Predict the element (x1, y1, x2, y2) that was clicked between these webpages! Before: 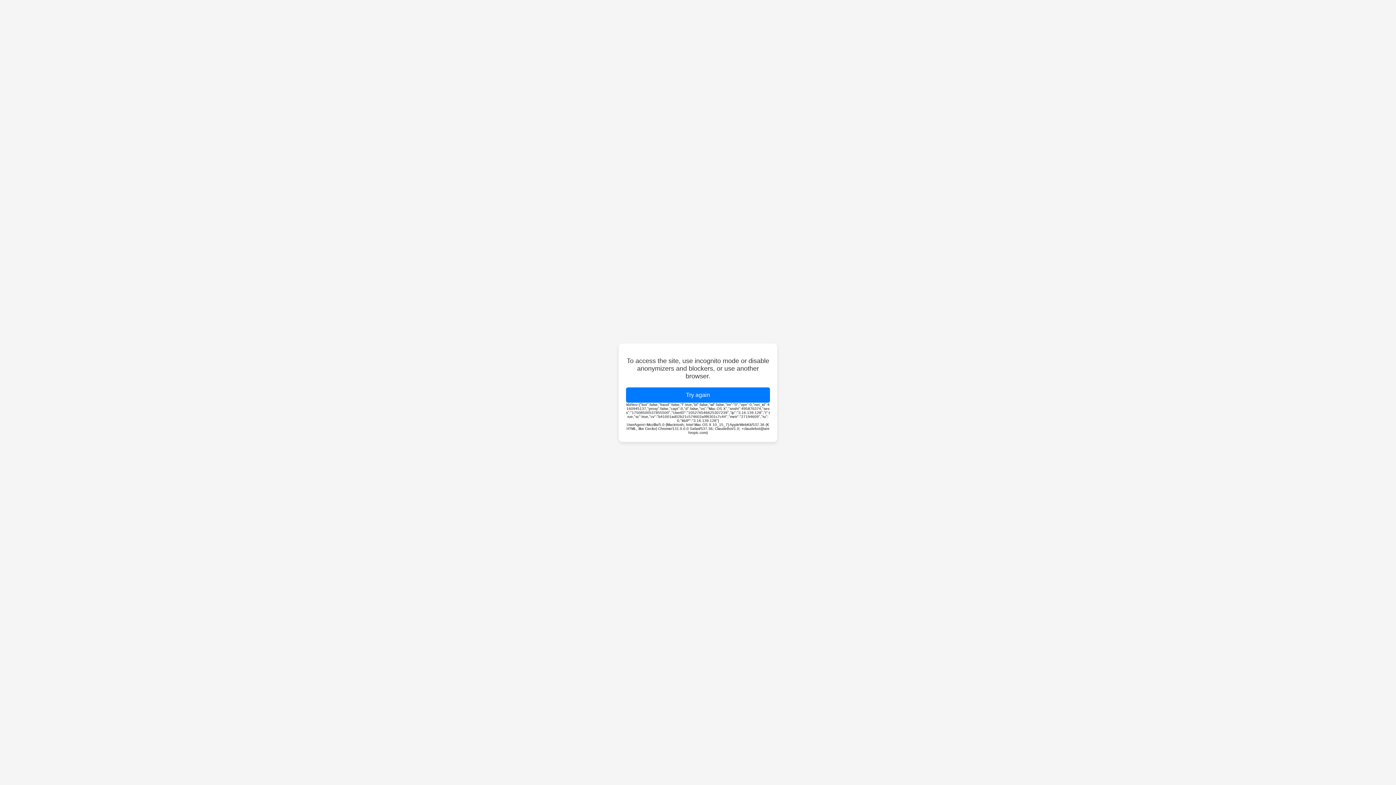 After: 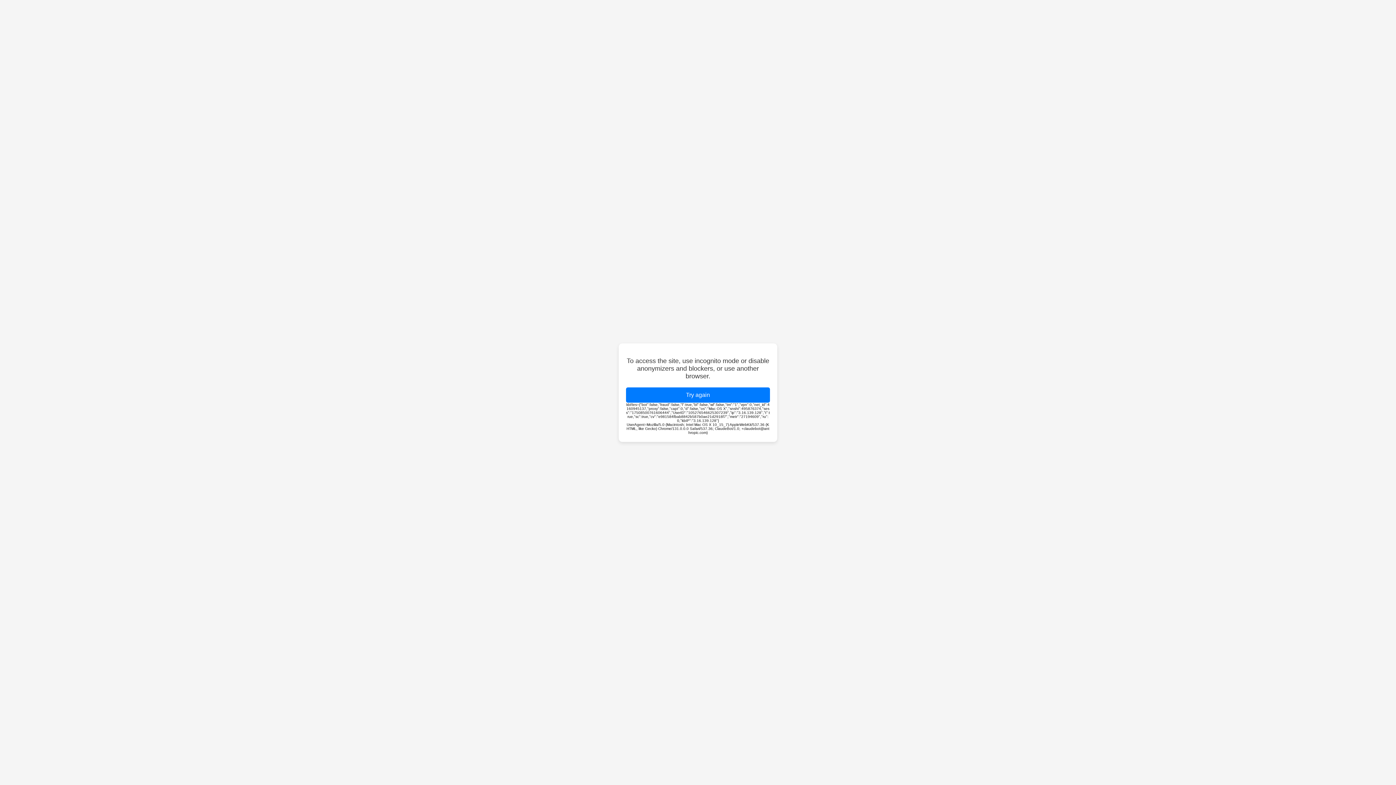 Action: label: Try again bbox: (626, 387, 770, 402)